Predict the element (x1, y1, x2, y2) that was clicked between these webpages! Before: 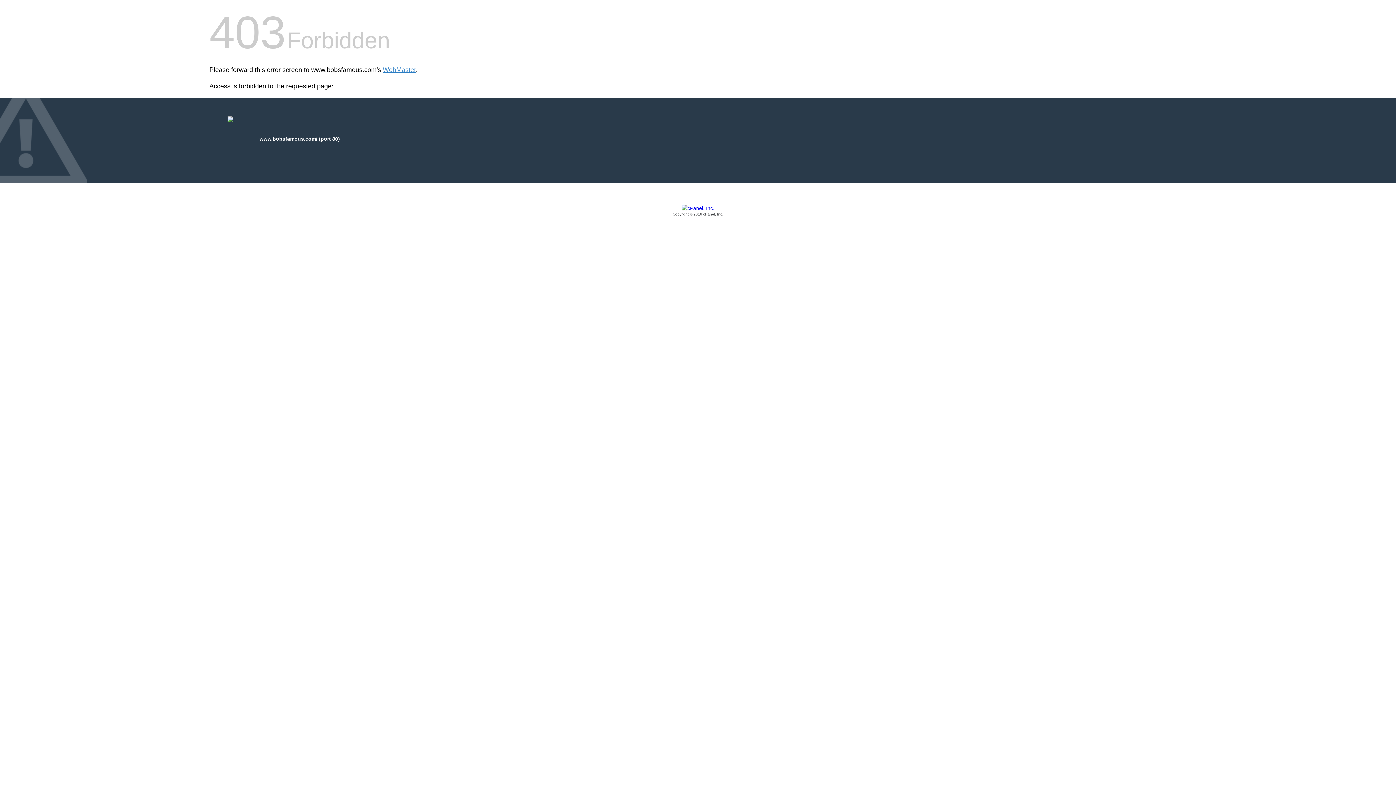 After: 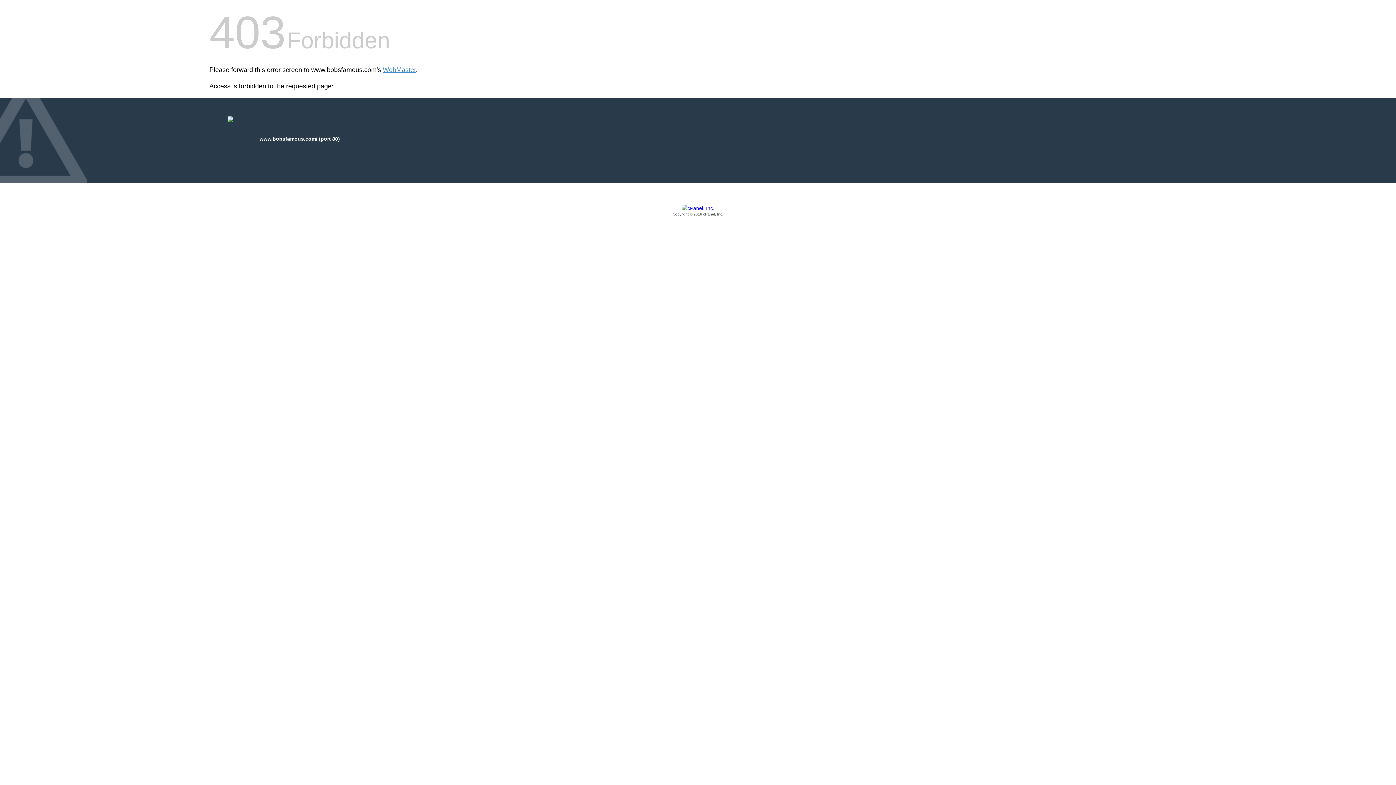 Action: bbox: (209, 205, 1186, 217) label: Copyright © 2016 cPanel, Inc.